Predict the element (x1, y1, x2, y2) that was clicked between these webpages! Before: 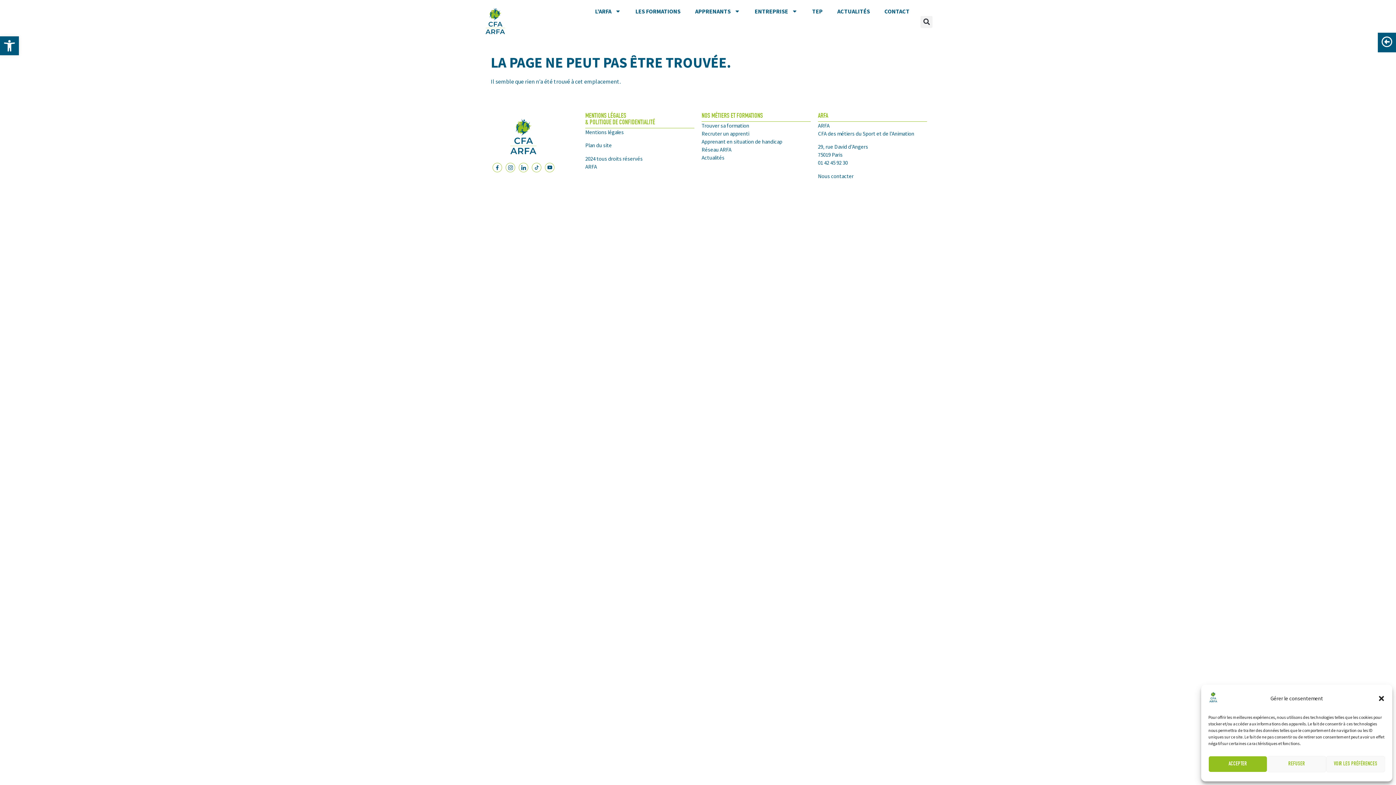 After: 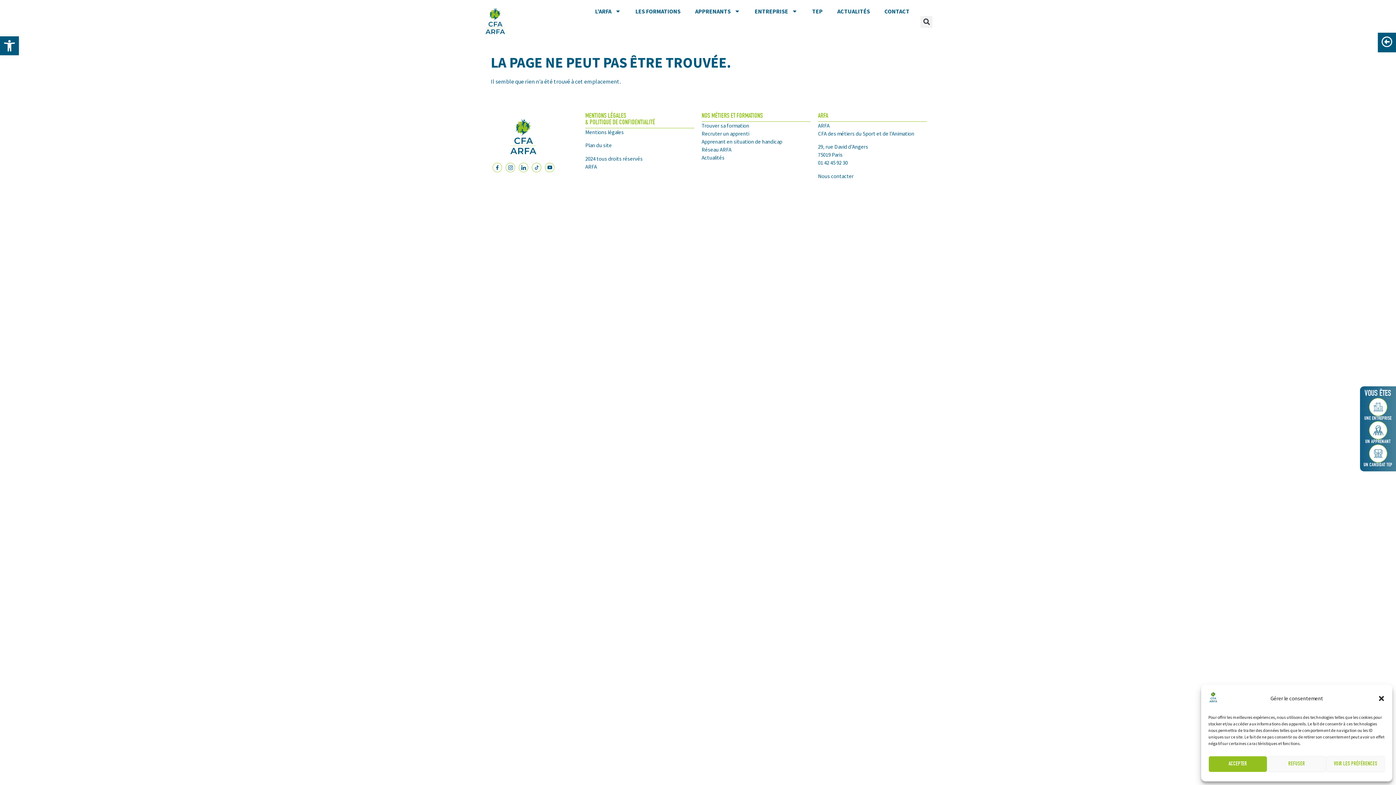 Action: bbox: (1378, 32, 1396, 52)